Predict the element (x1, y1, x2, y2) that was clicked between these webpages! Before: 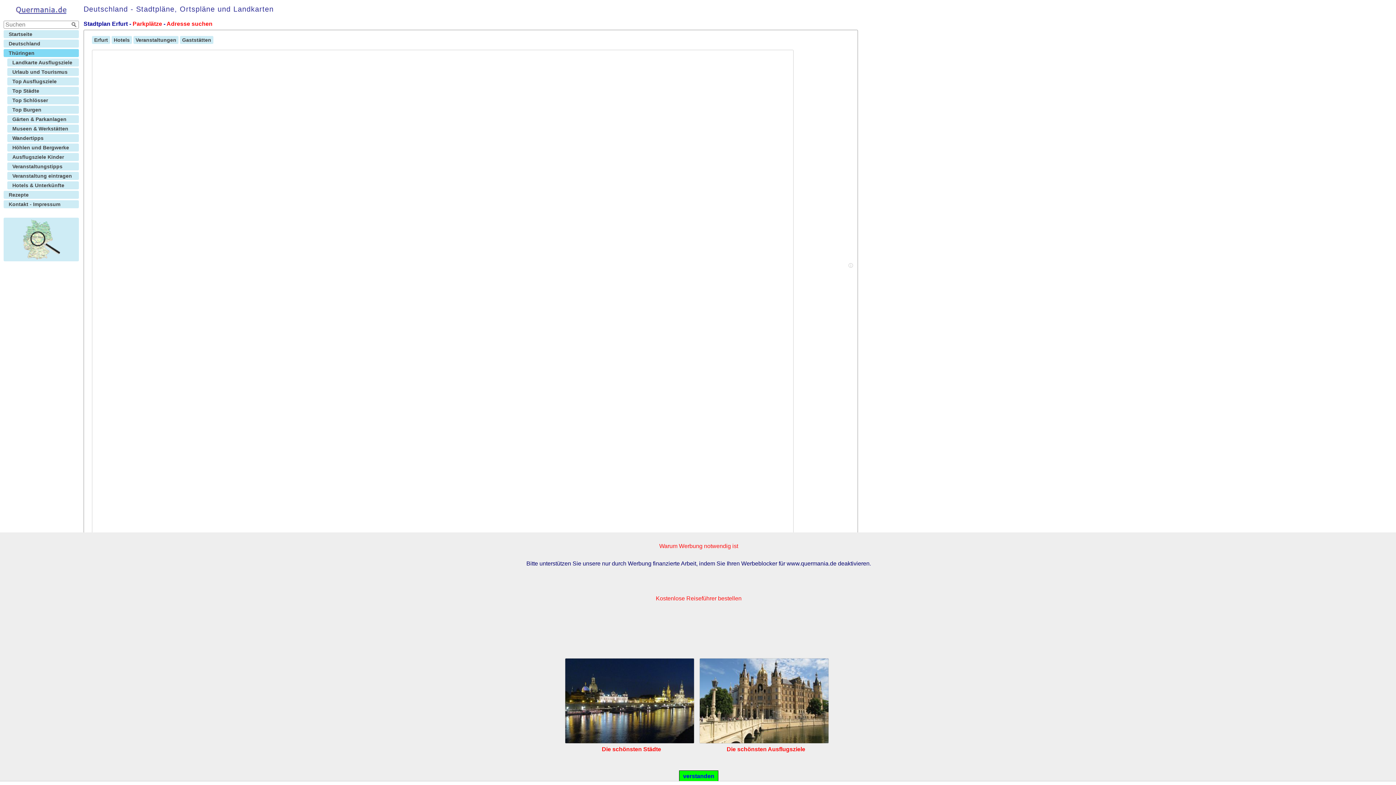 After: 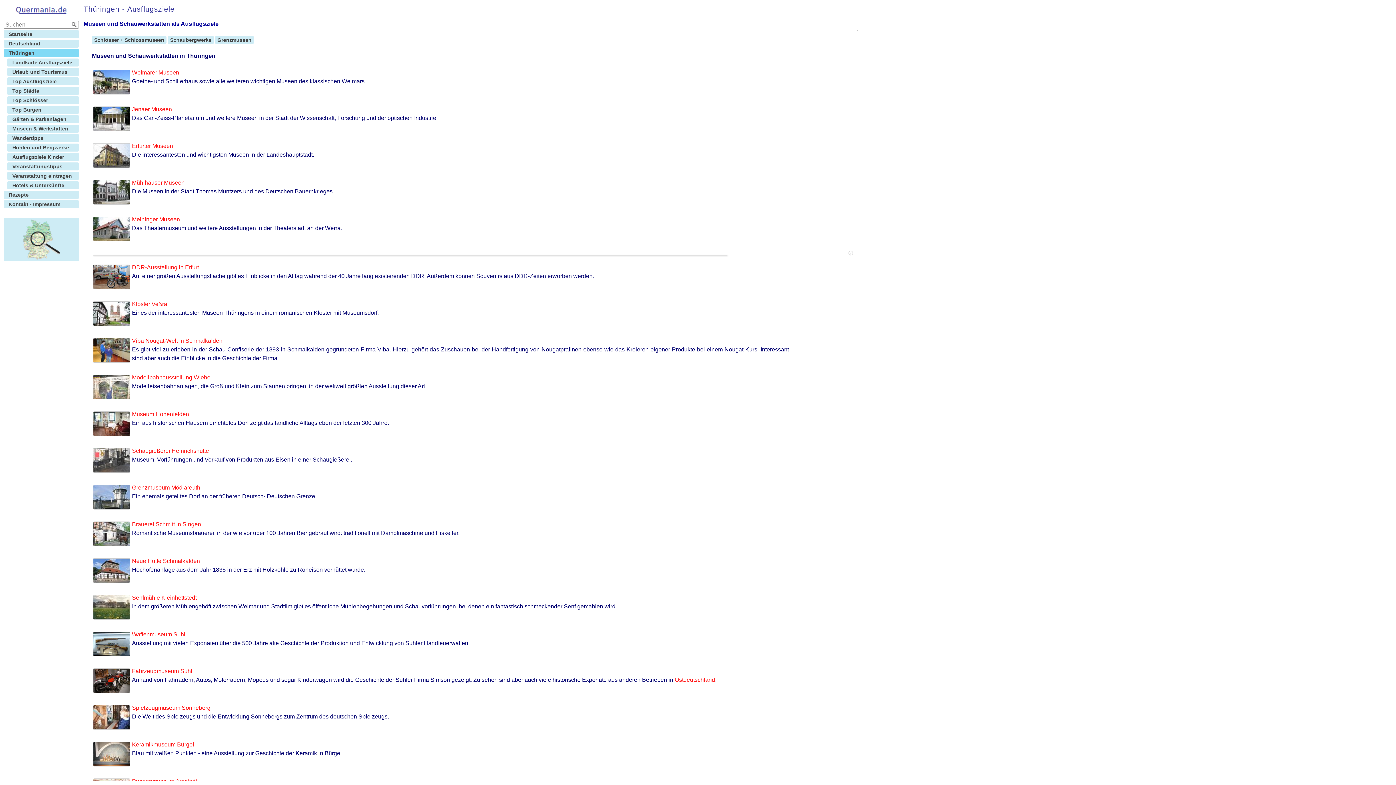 Action: bbox: (7, 124, 78, 132) label: Museen & Werkstätten